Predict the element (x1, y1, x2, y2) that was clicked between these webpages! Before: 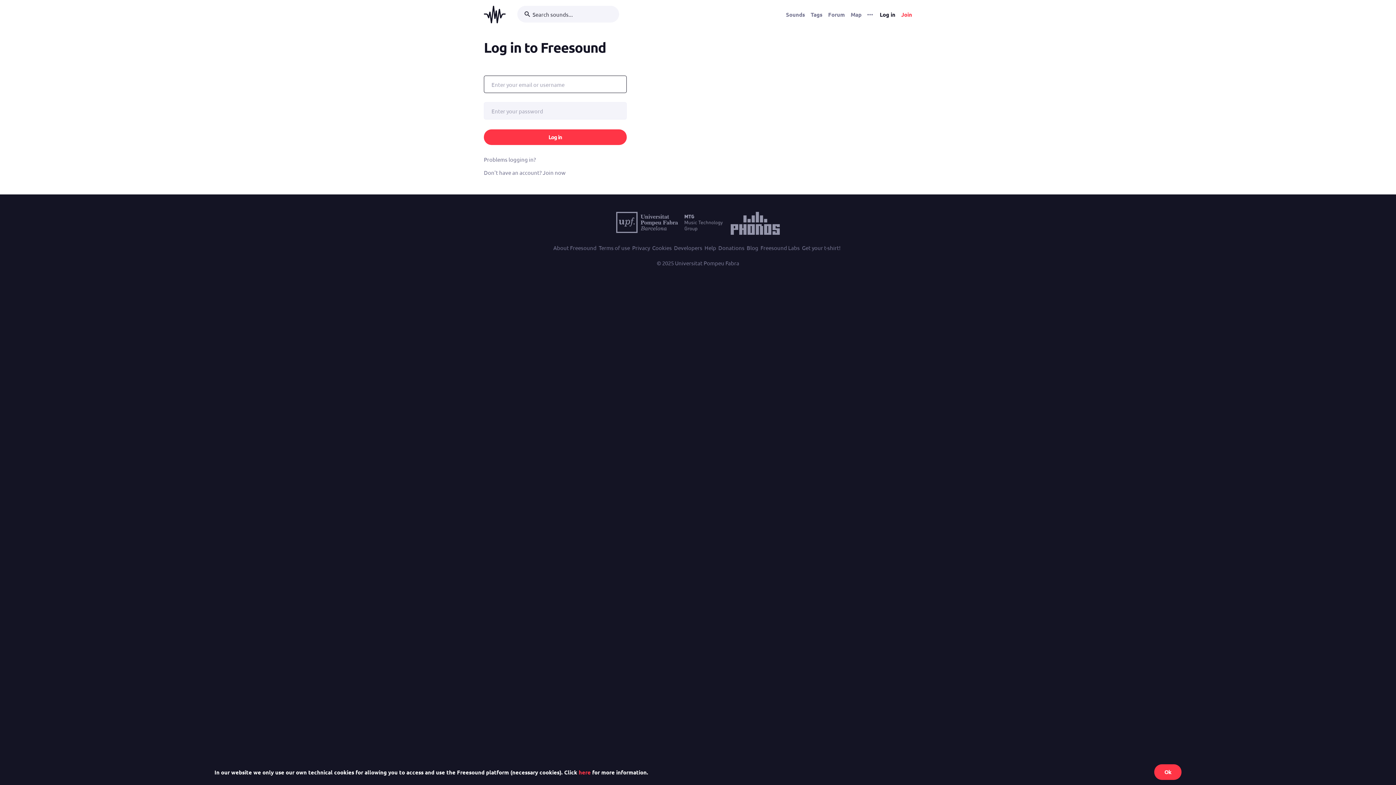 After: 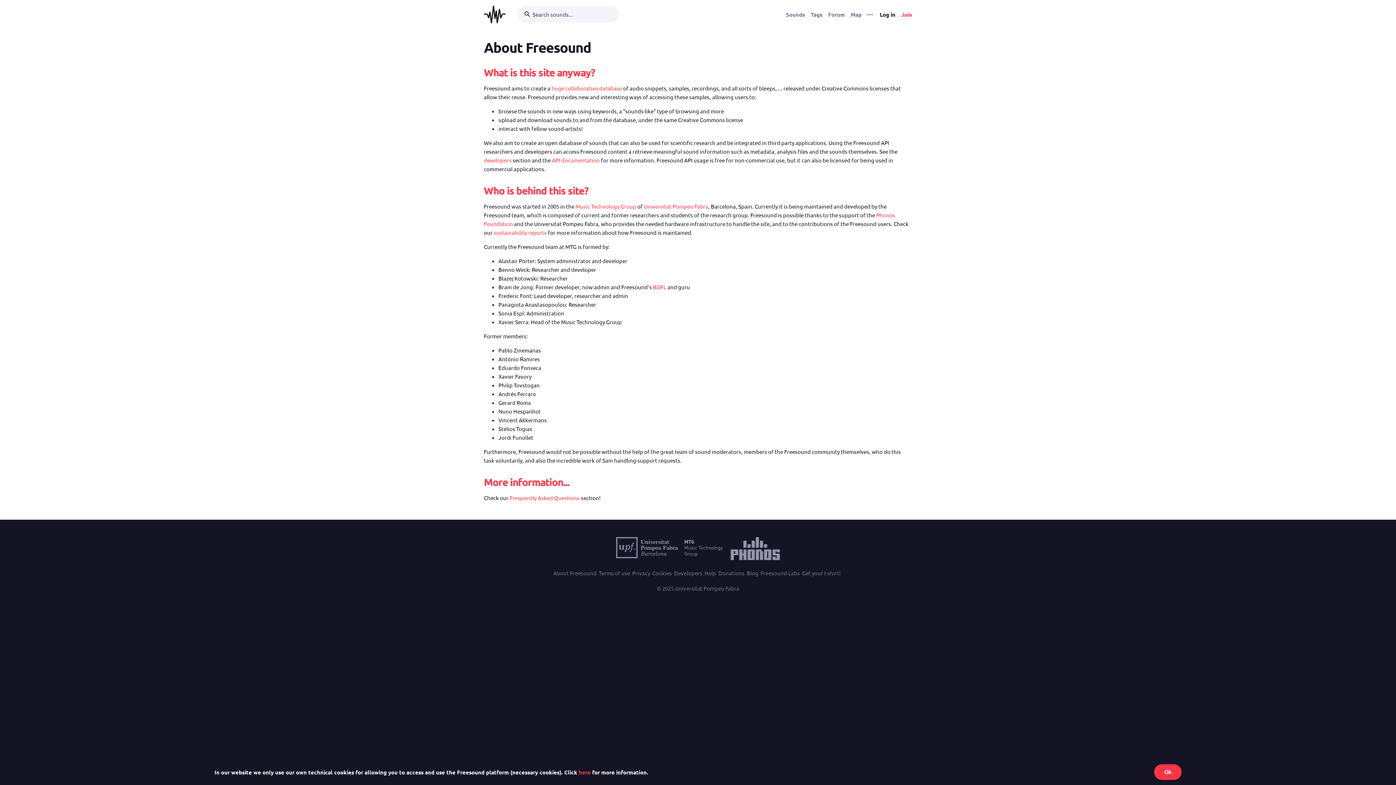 Action: bbox: (553, 243, 596, 252) label: About Freesound